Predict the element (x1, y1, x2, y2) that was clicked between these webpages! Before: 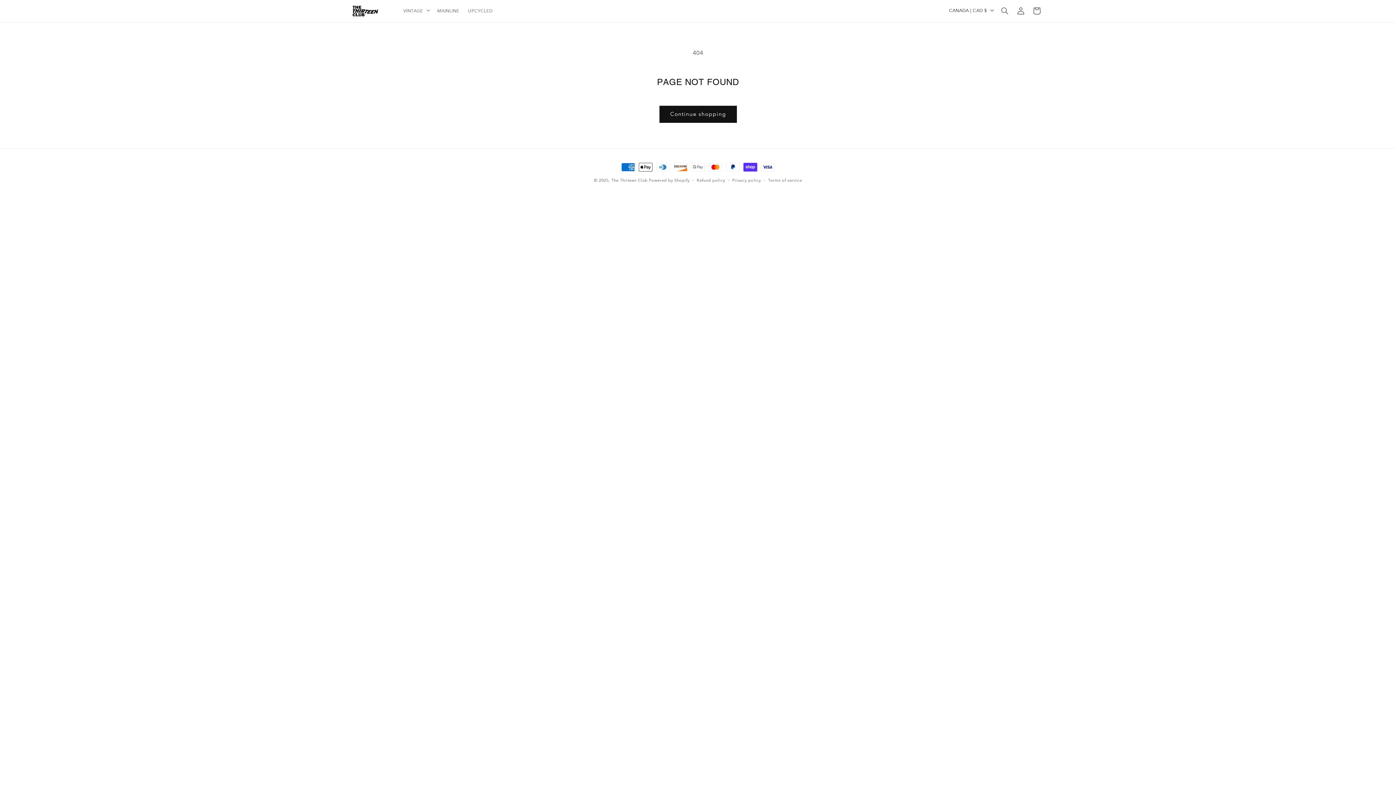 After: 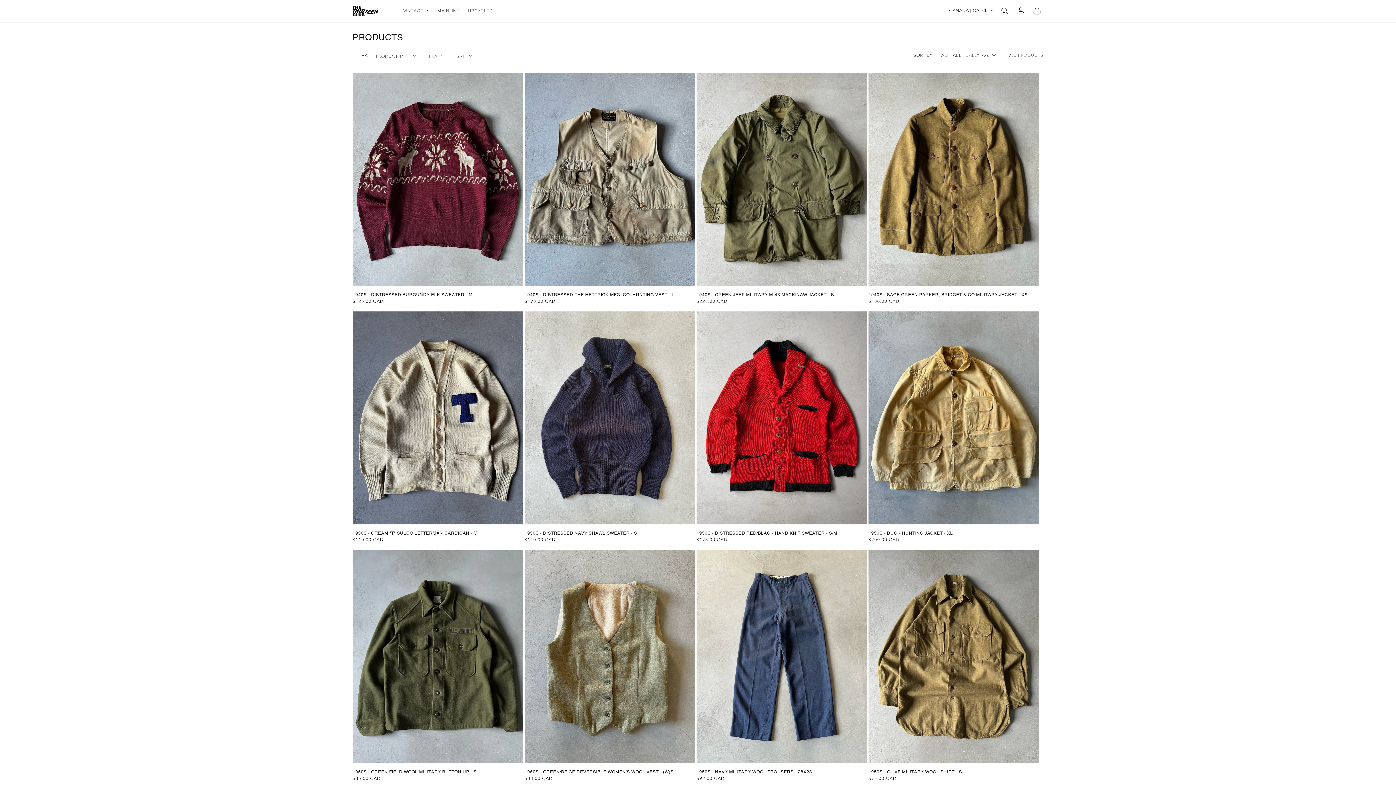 Action: bbox: (659, 105, 736, 122) label: Continue shopping